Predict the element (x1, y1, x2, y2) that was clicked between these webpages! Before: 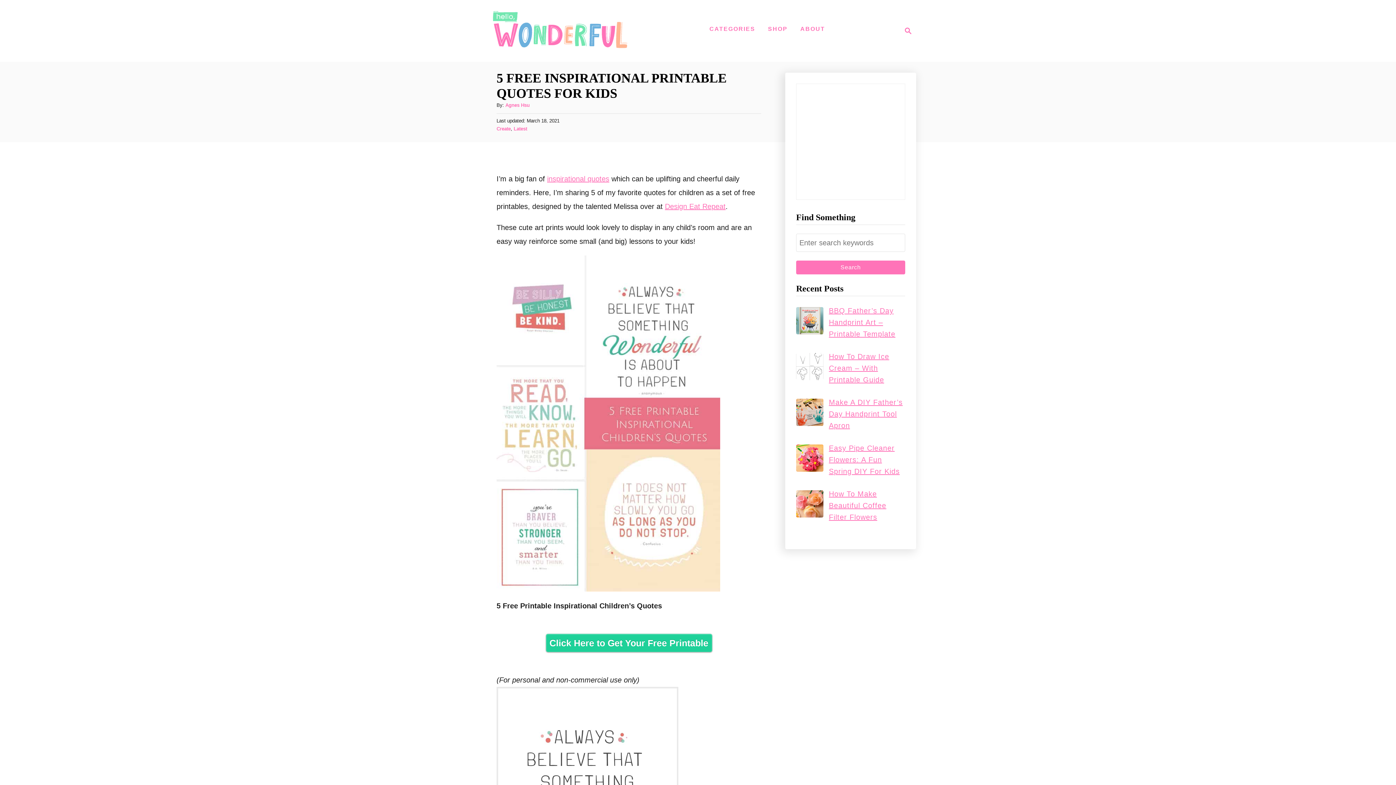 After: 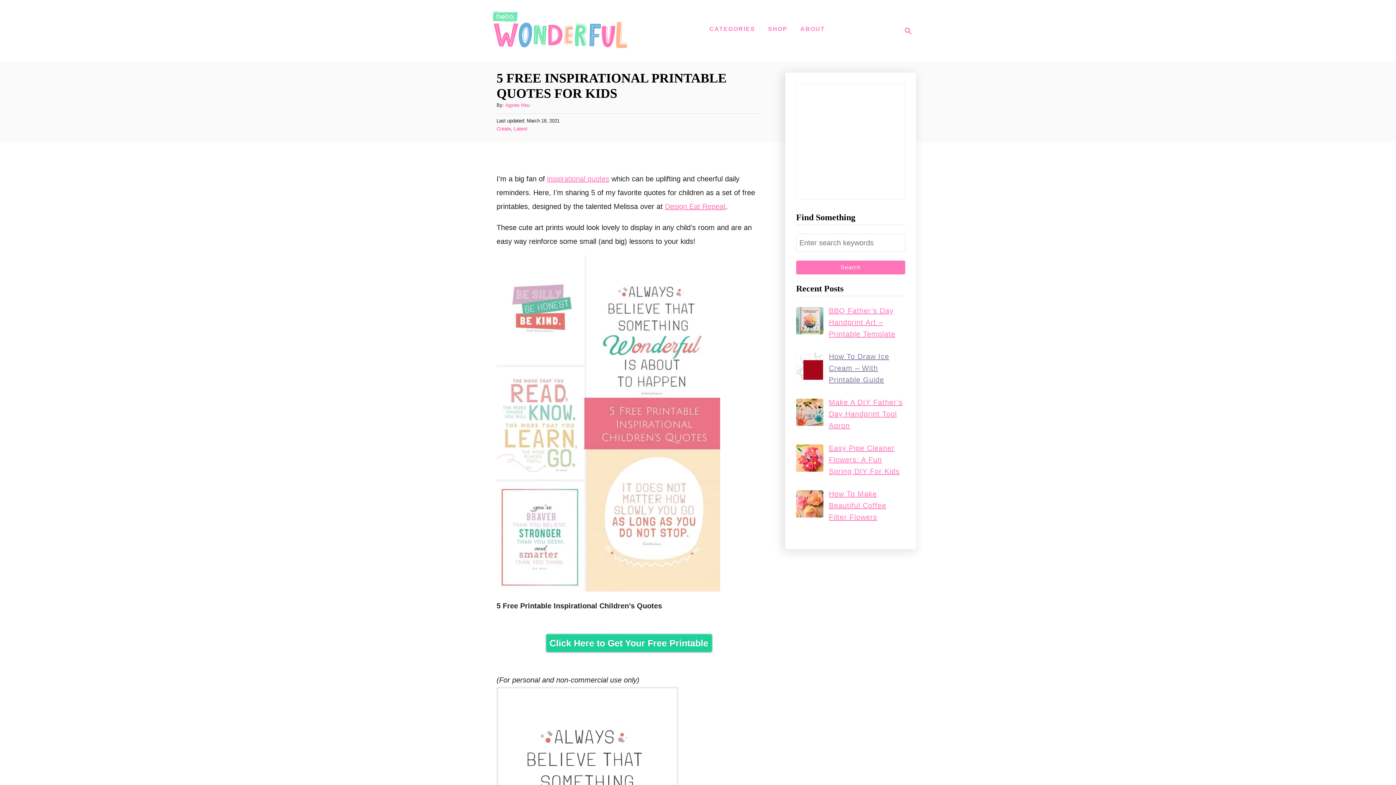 Action: bbox: (829, 352, 889, 384) label: How To Draw Ice Cream – With Printable Guide